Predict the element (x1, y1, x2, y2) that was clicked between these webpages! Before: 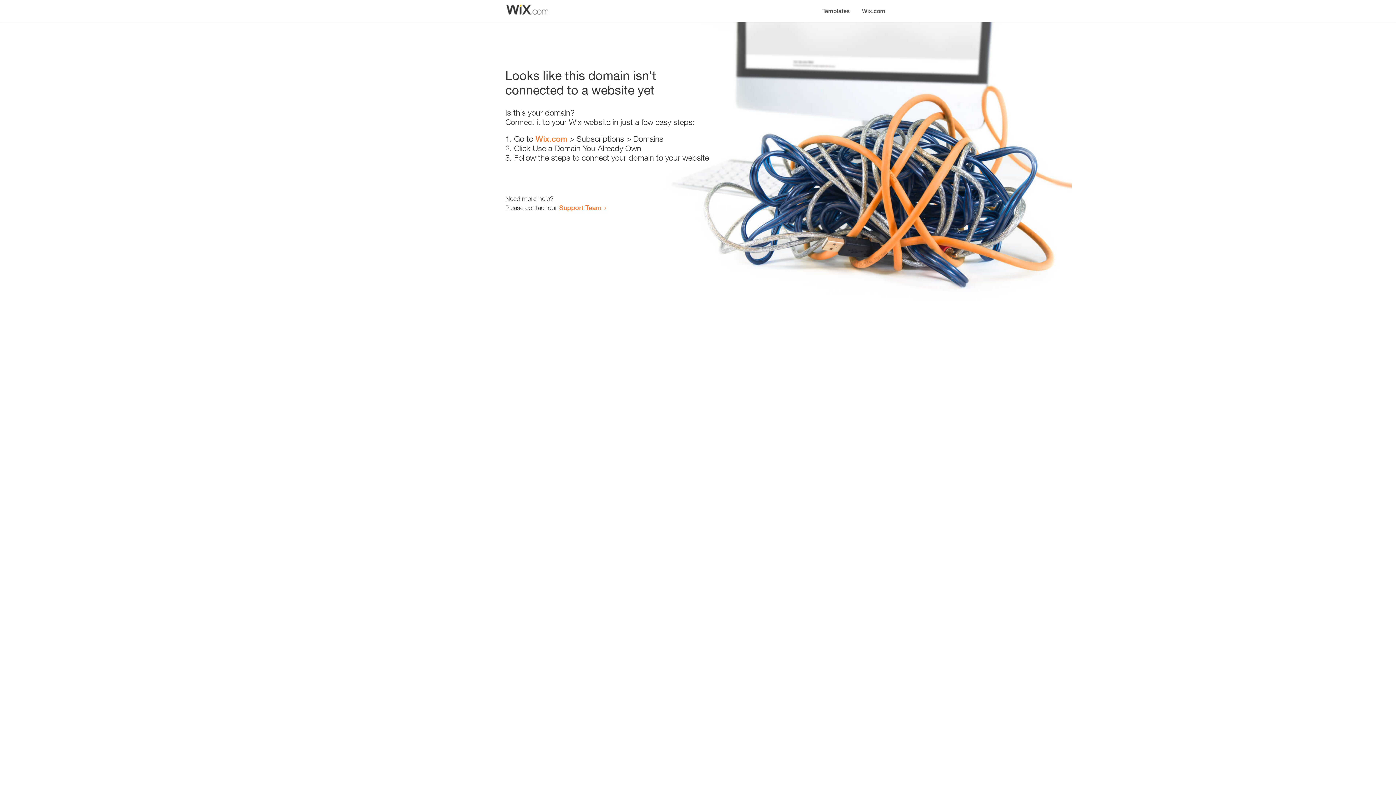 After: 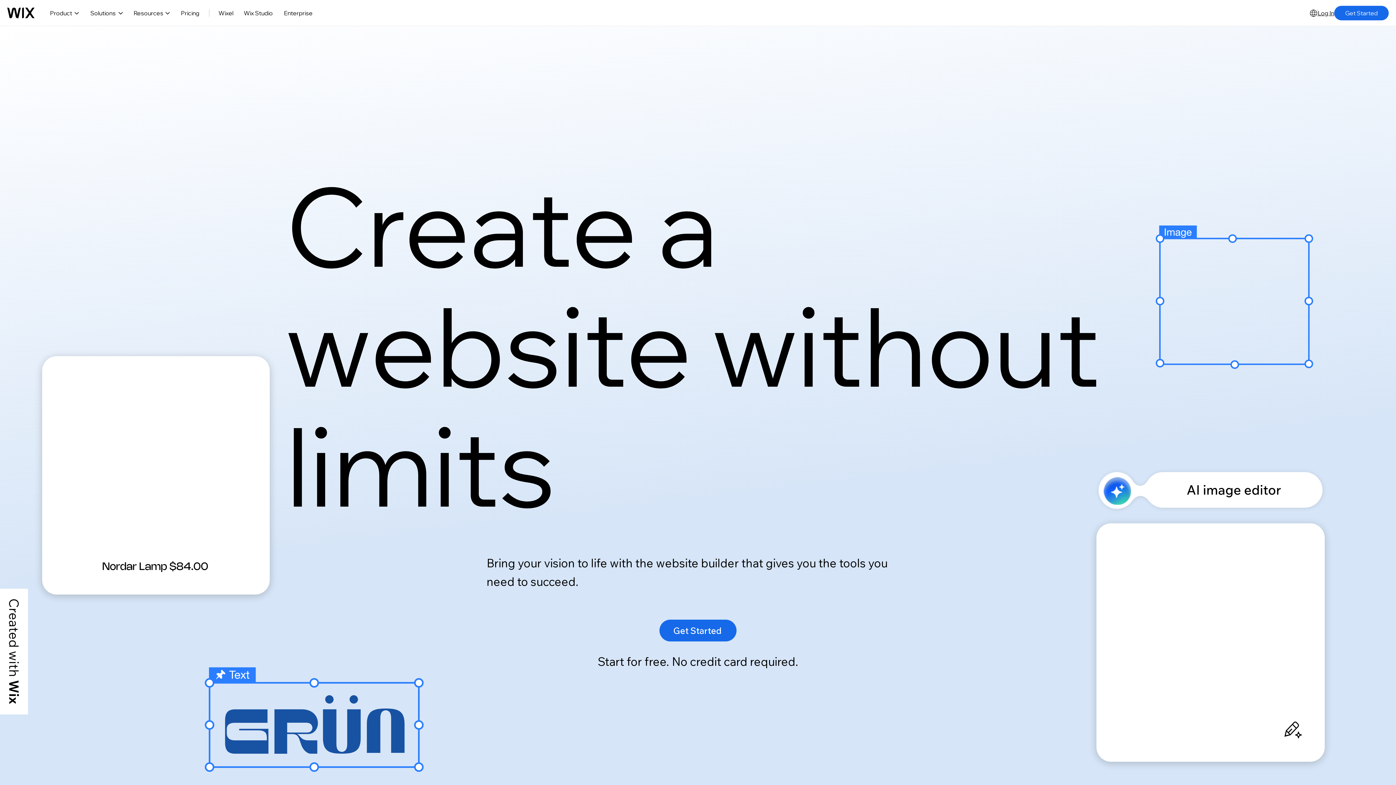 Action: label: Wix.com bbox: (535, 134, 567, 143)